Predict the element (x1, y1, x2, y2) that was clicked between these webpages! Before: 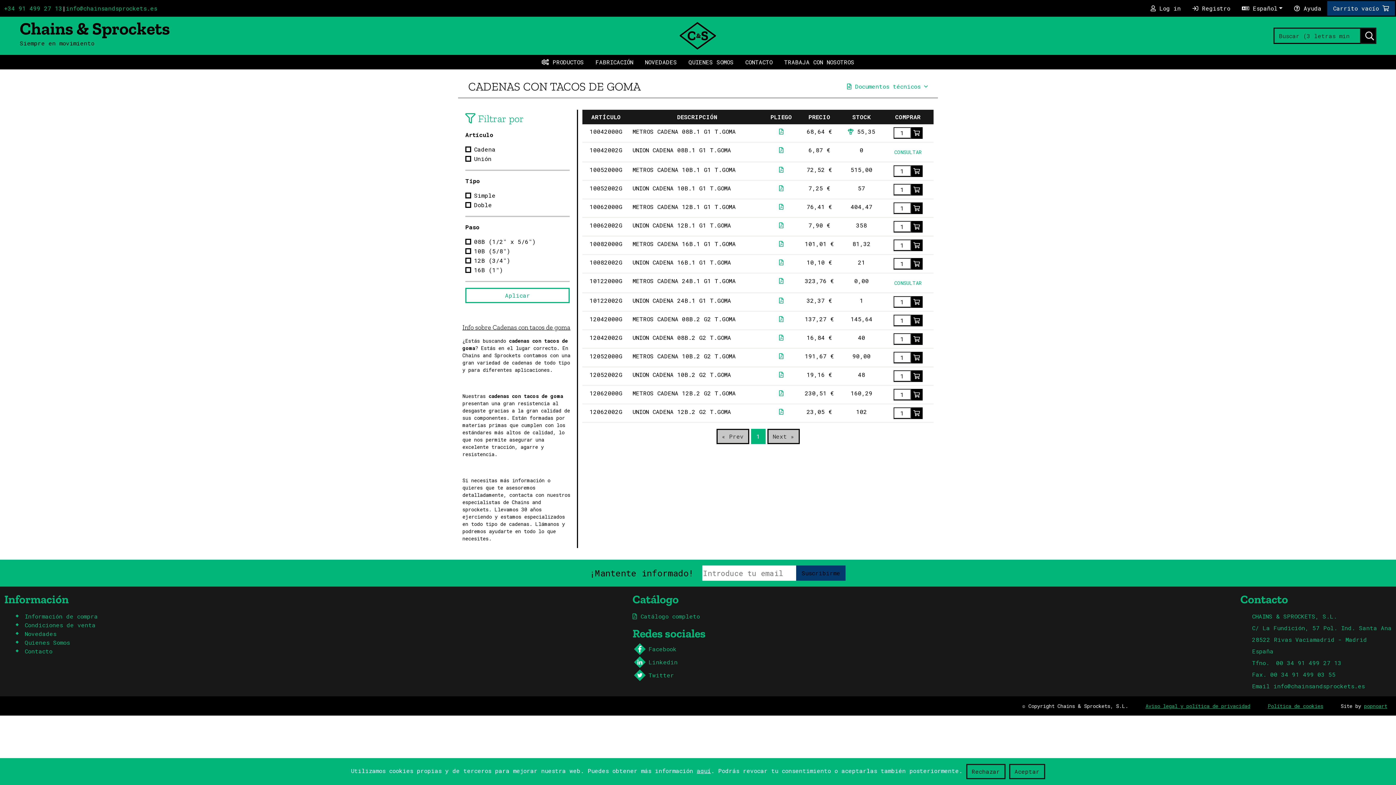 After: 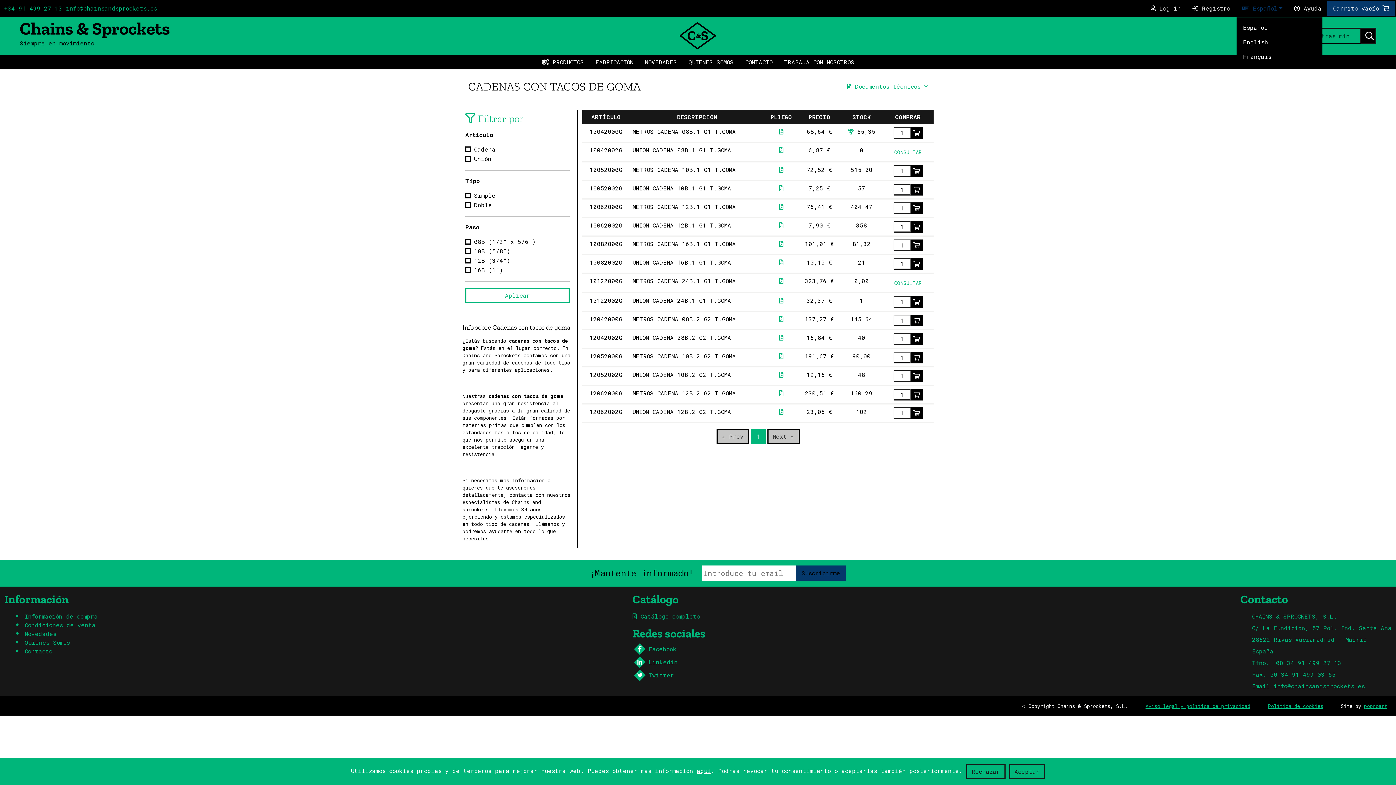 Action: bbox: (1236, 1, 1288, 15) label:  Español